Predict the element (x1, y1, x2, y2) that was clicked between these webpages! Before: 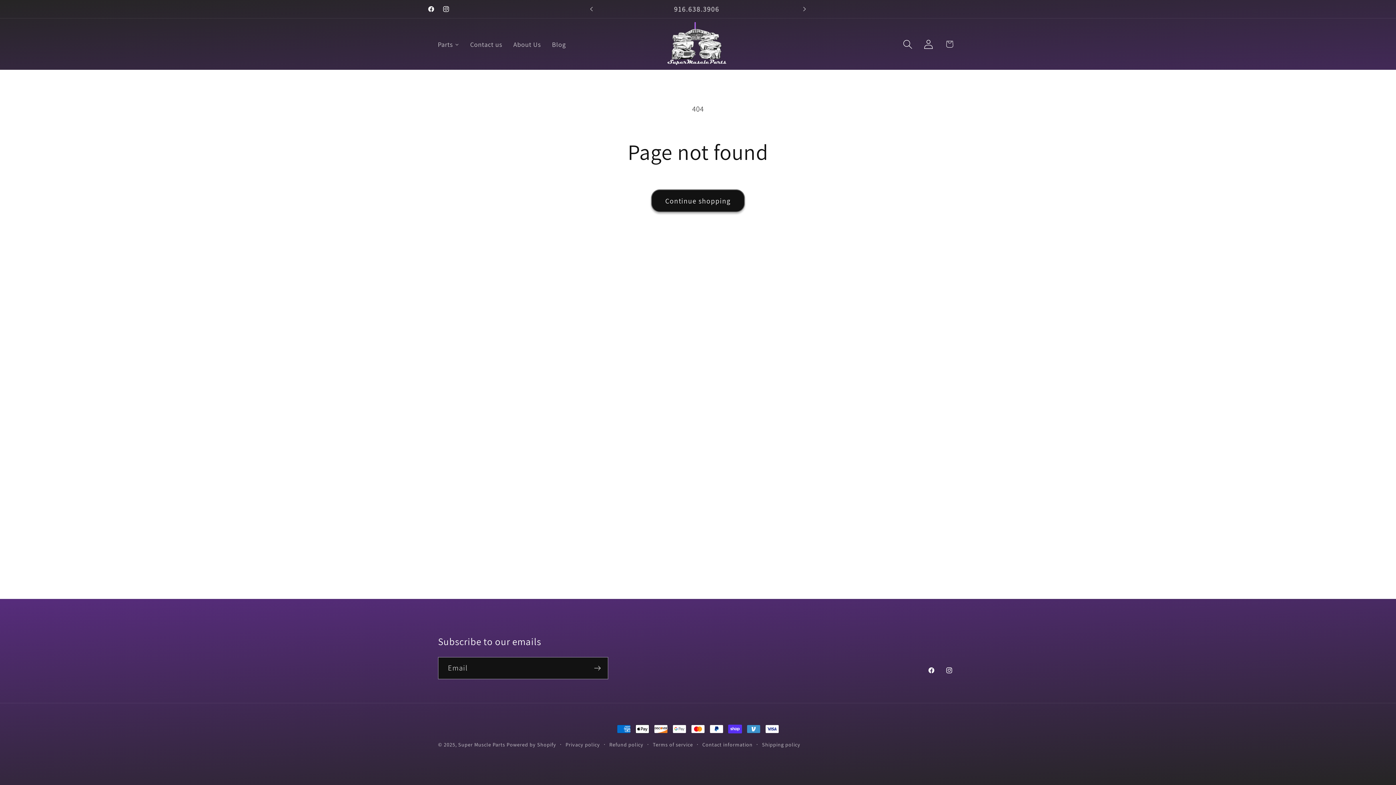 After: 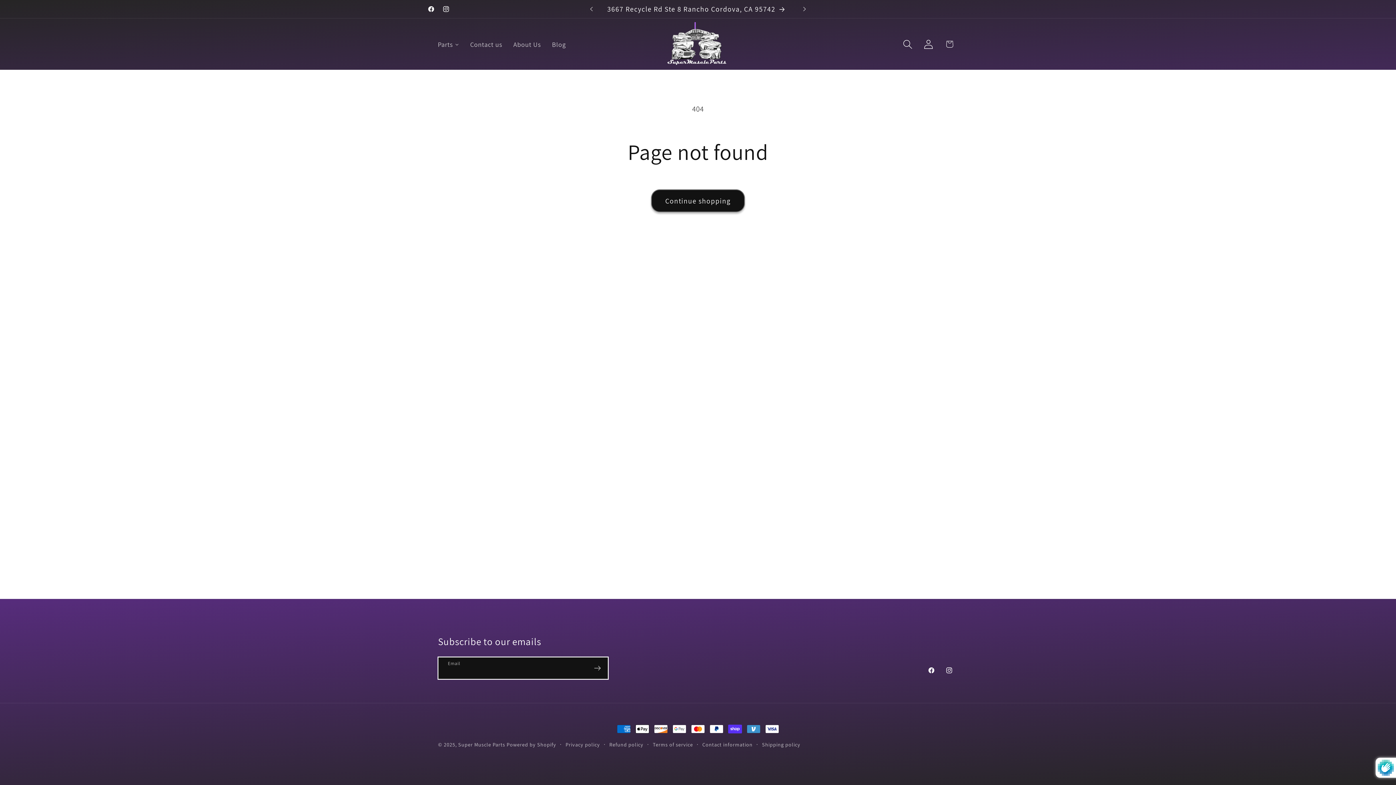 Action: bbox: (587, 657, 608, 679) label: Subscribe